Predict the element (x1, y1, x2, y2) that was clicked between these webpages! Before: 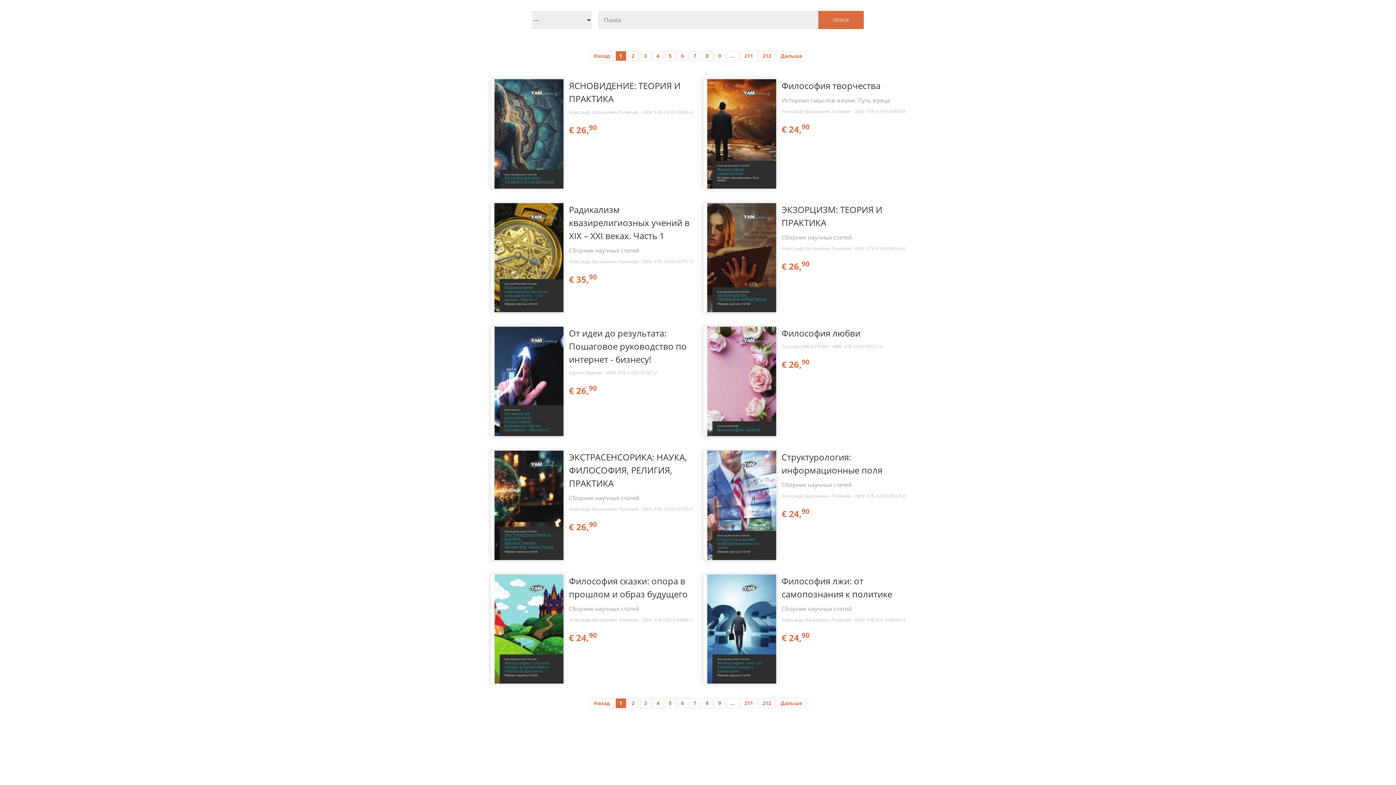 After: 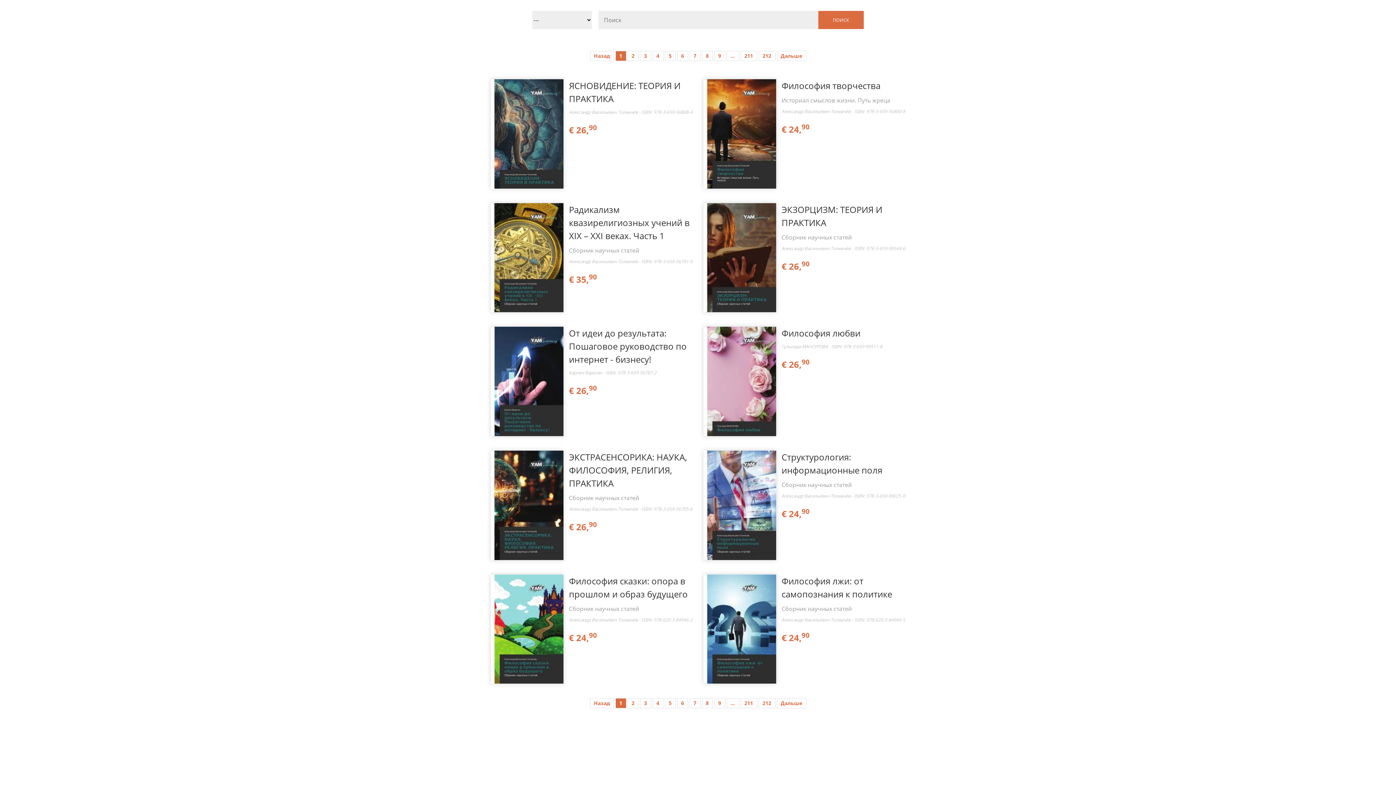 Action: bbox: (781, 123, 810, 135) label: € 24,90